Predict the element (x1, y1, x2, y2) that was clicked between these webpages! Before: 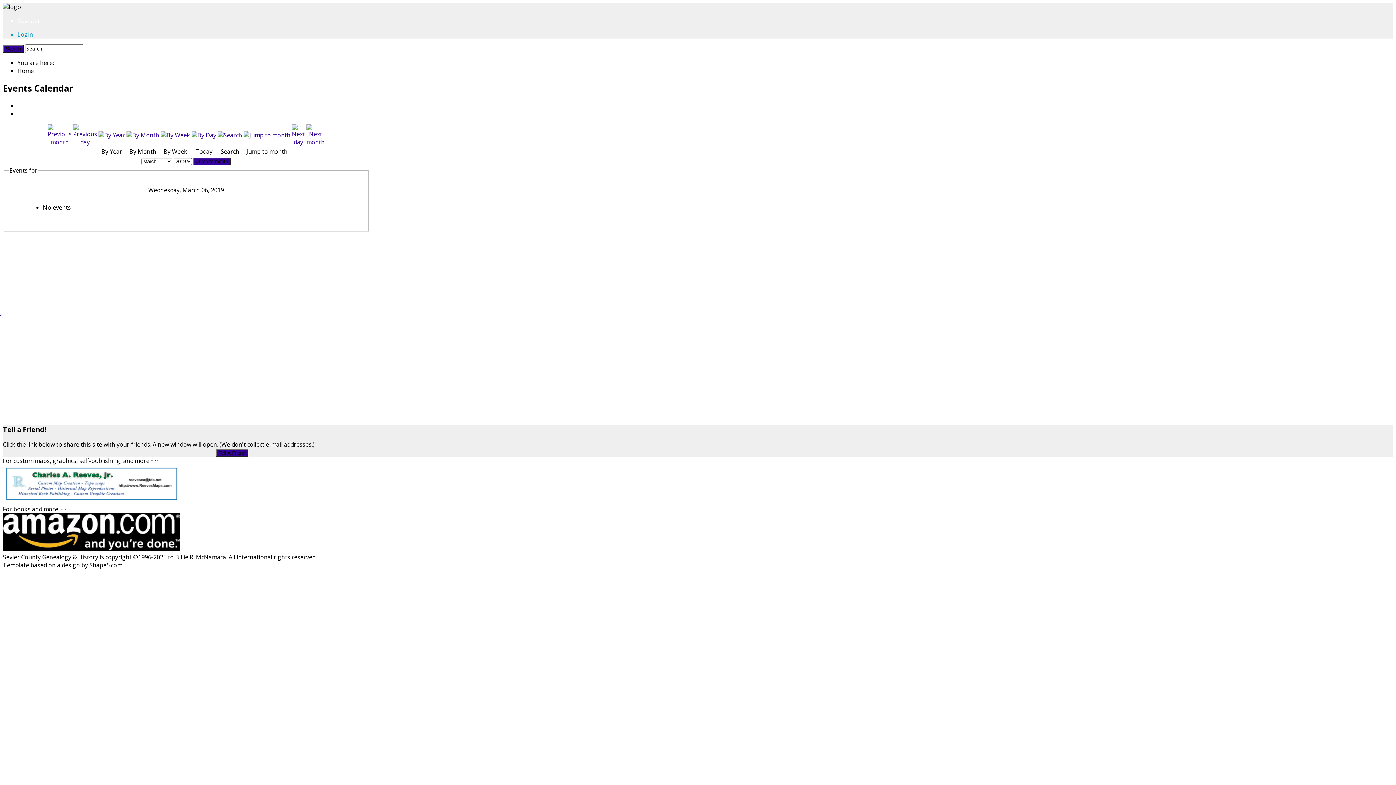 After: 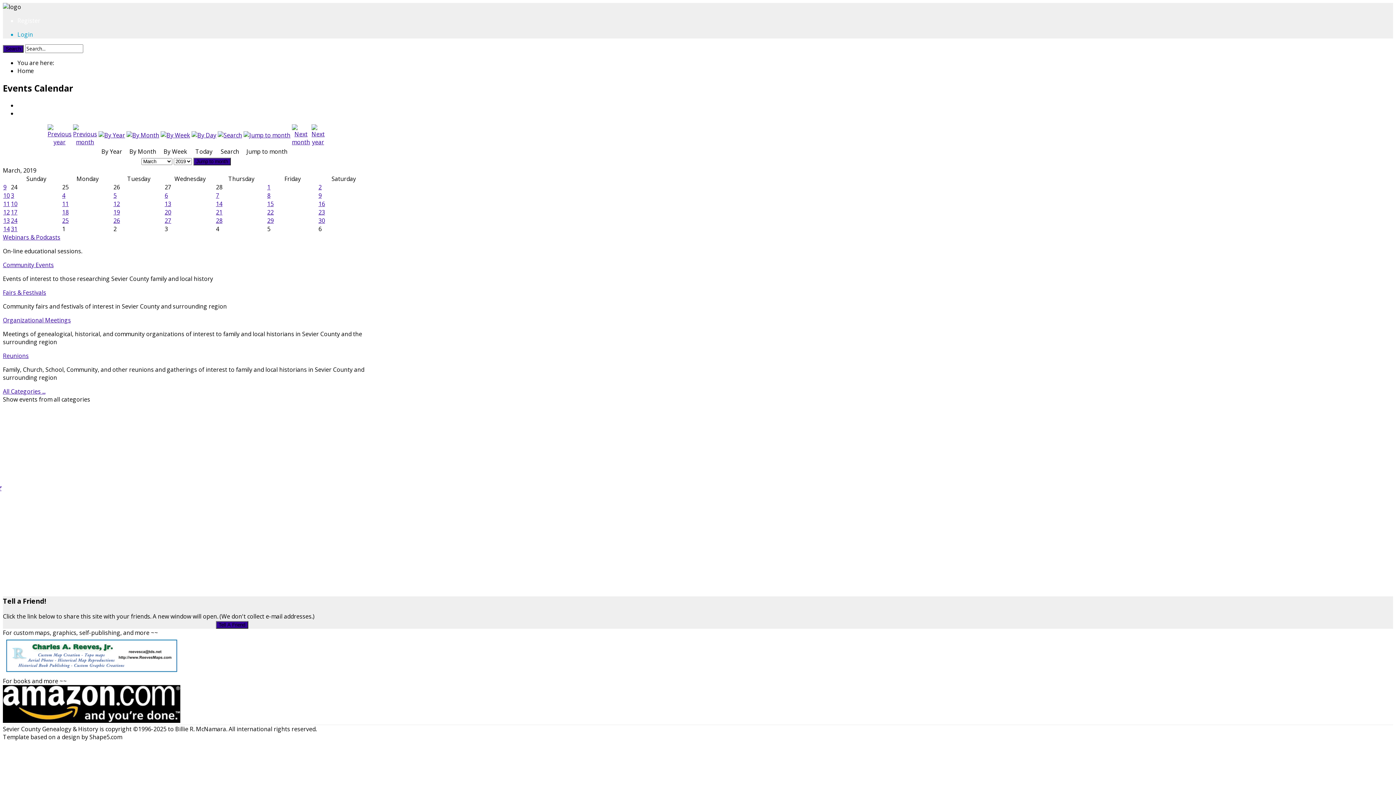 Action: label: Jump to month bbox: (193, 157, 230, 165)